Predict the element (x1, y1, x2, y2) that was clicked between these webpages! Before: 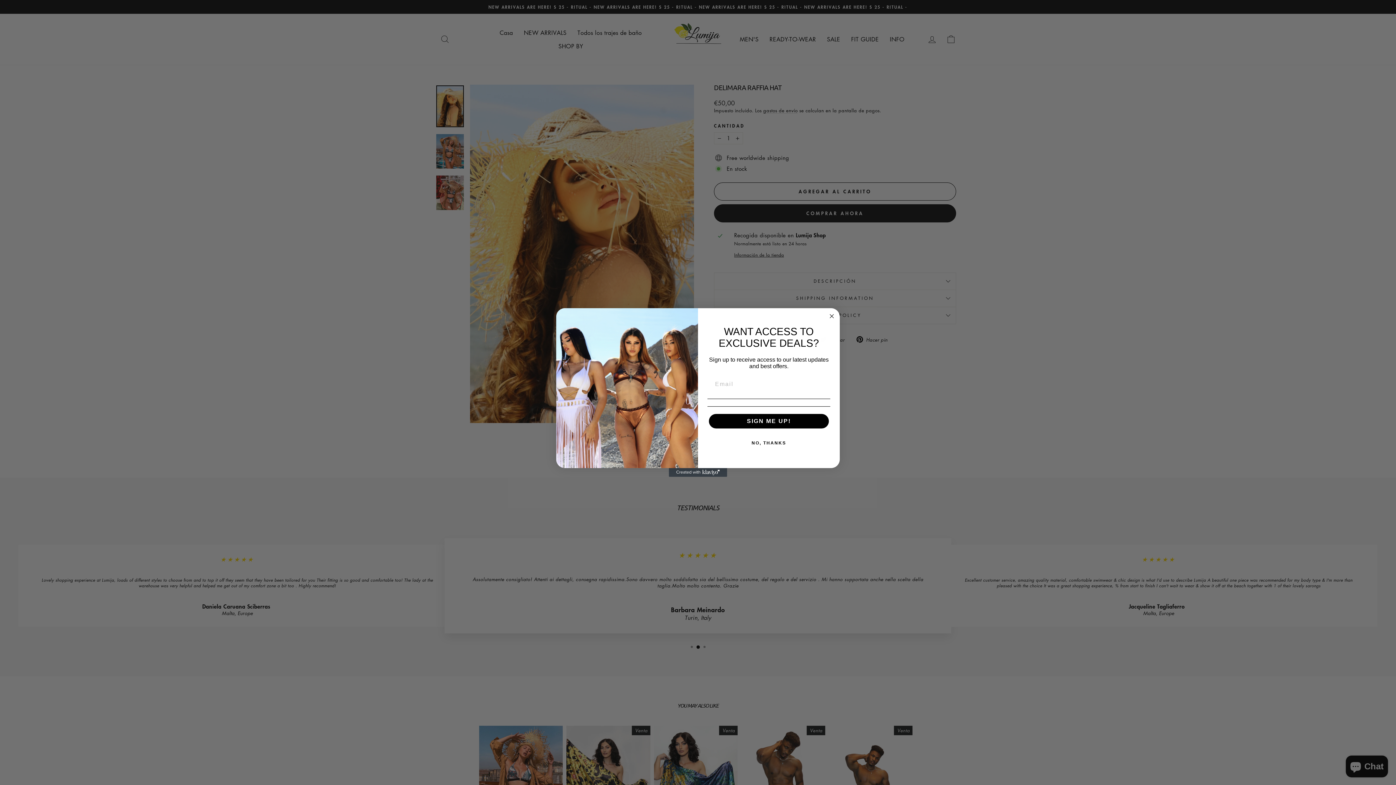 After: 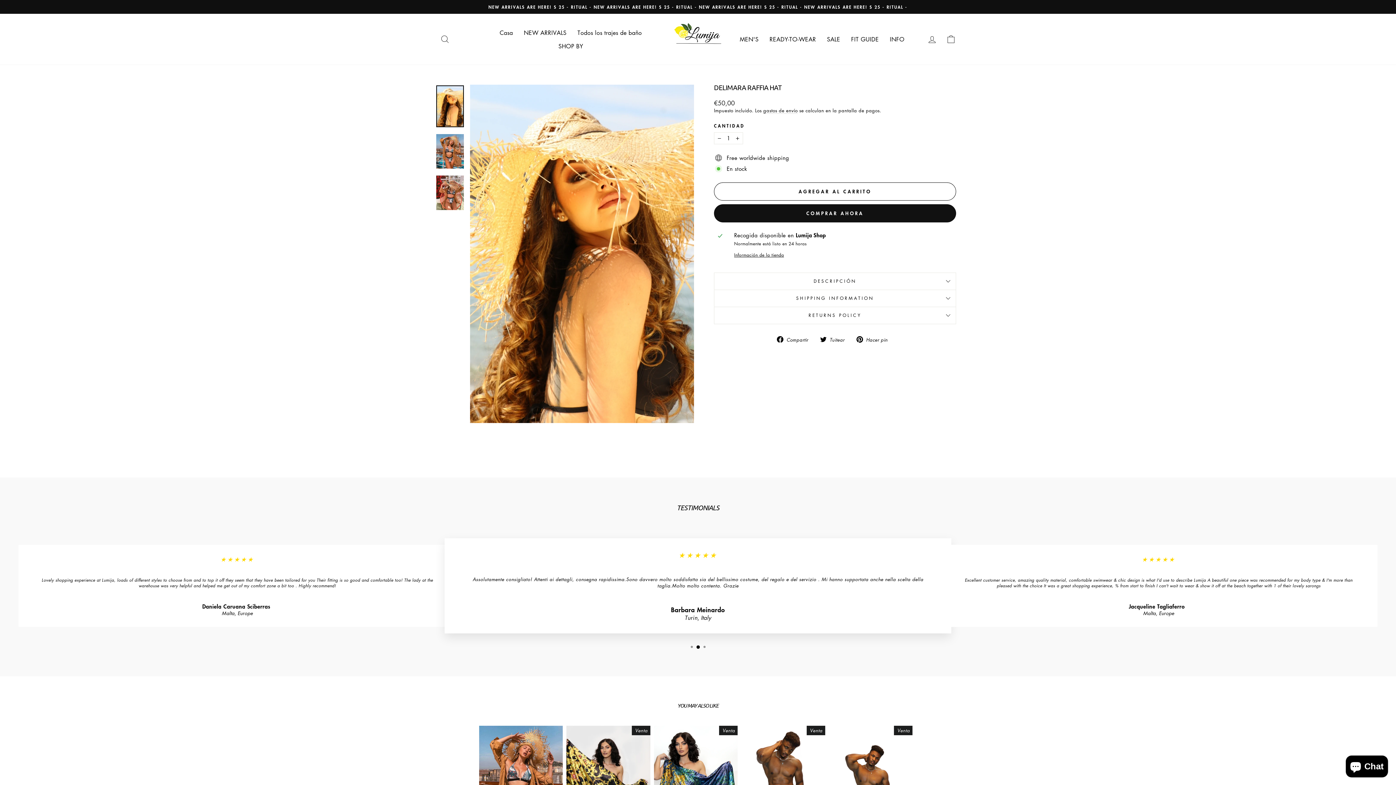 Action: bbox: (827, 312, 836, 320) label: Close dialog